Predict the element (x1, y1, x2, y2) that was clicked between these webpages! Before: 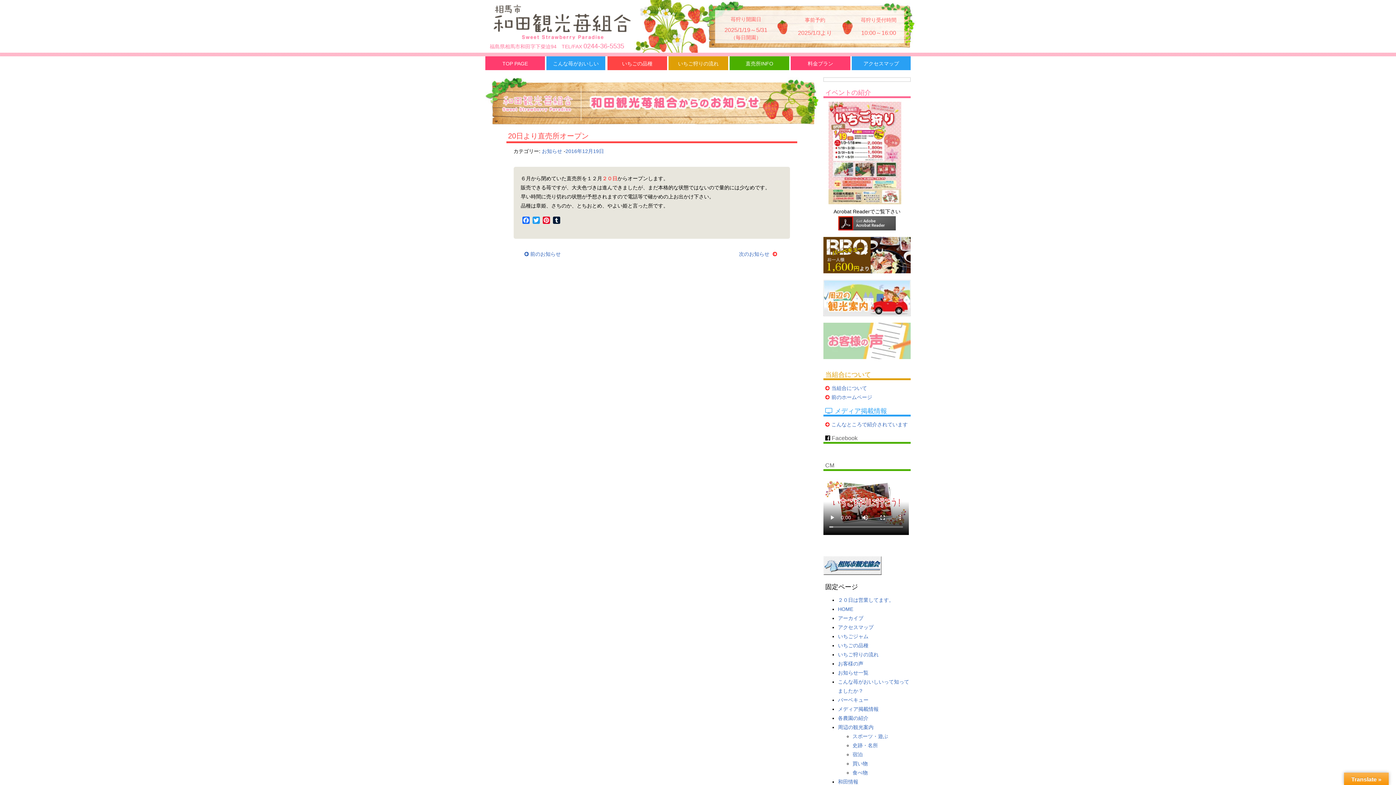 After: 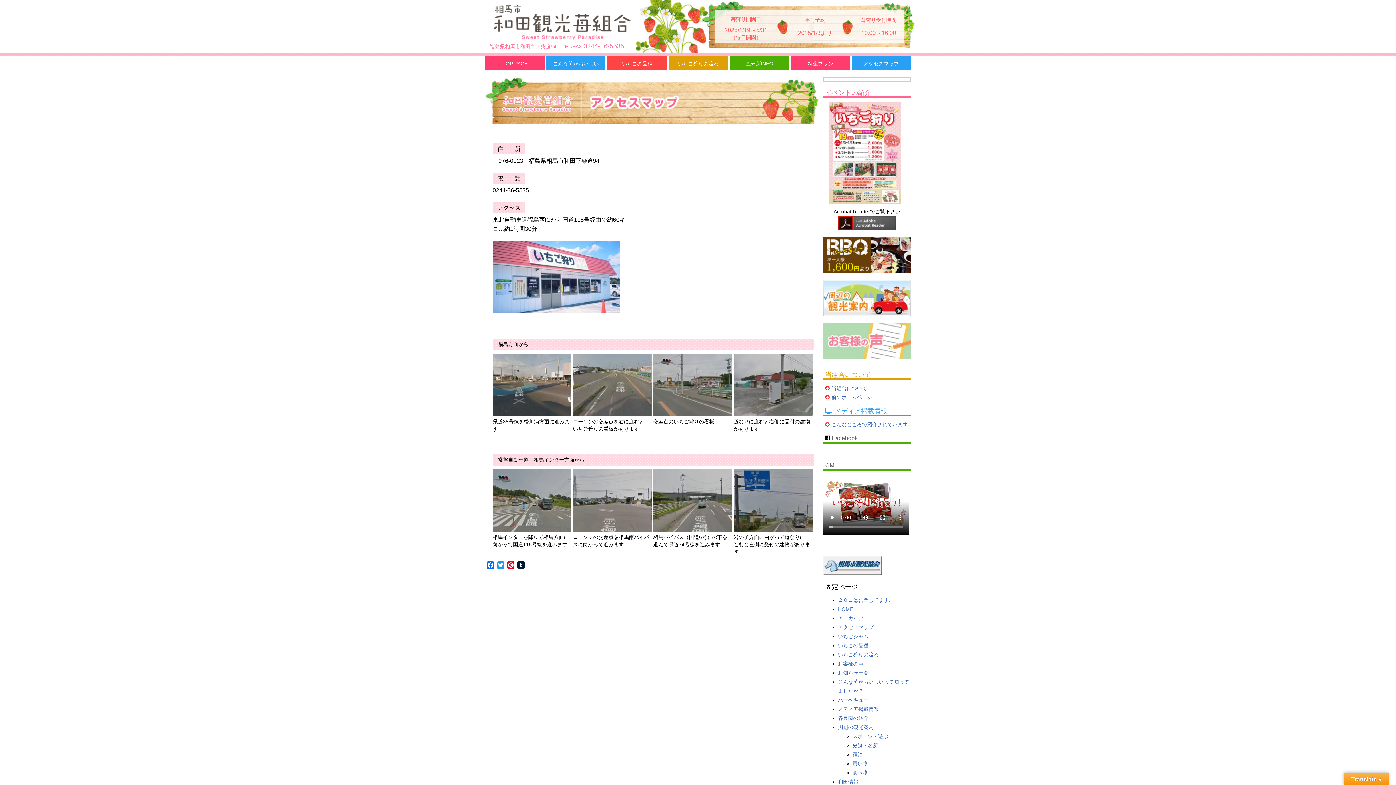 Action: label: アクセスマップ bbox: (838, 624, 873, 630)